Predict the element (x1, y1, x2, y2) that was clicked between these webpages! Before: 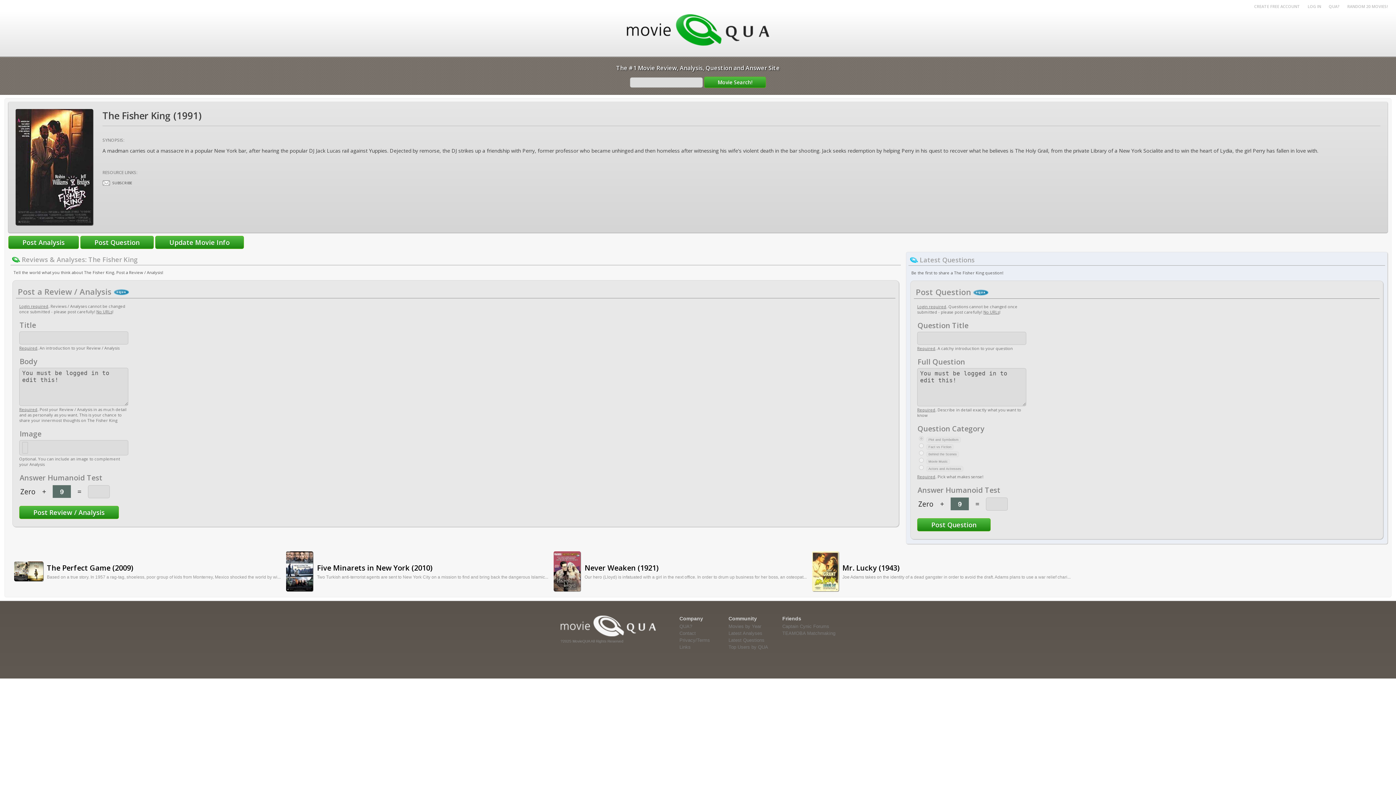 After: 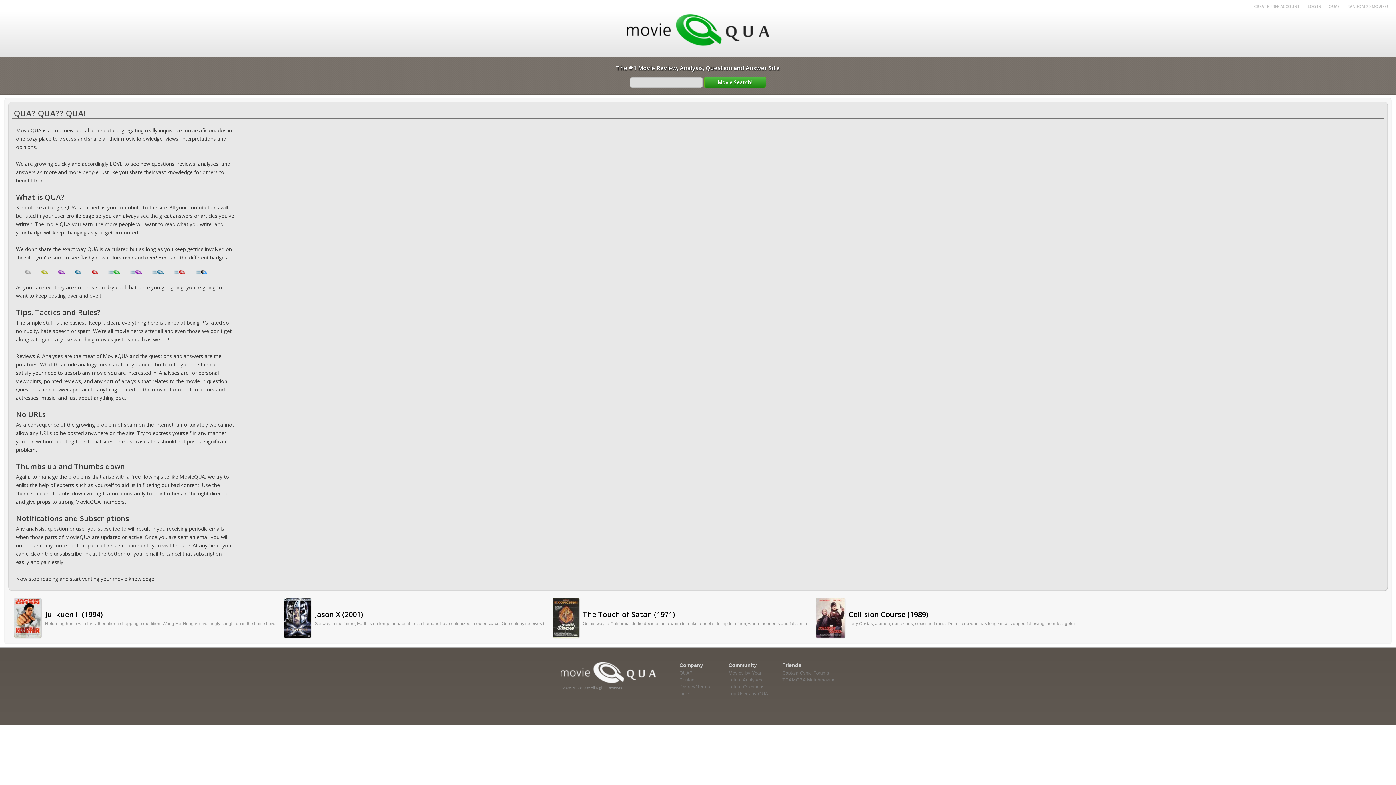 Action: label: QUA? bbox: (679, 624, 692, 629)